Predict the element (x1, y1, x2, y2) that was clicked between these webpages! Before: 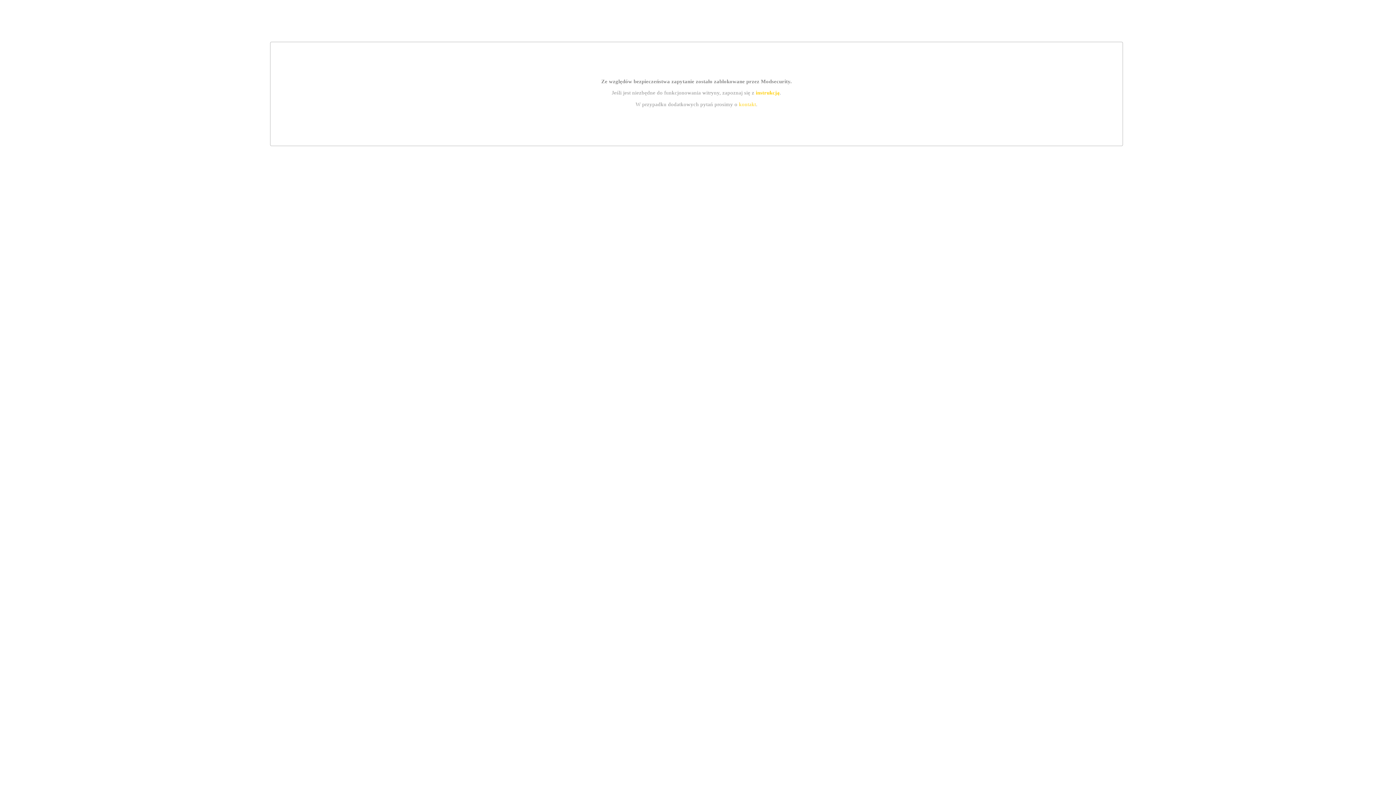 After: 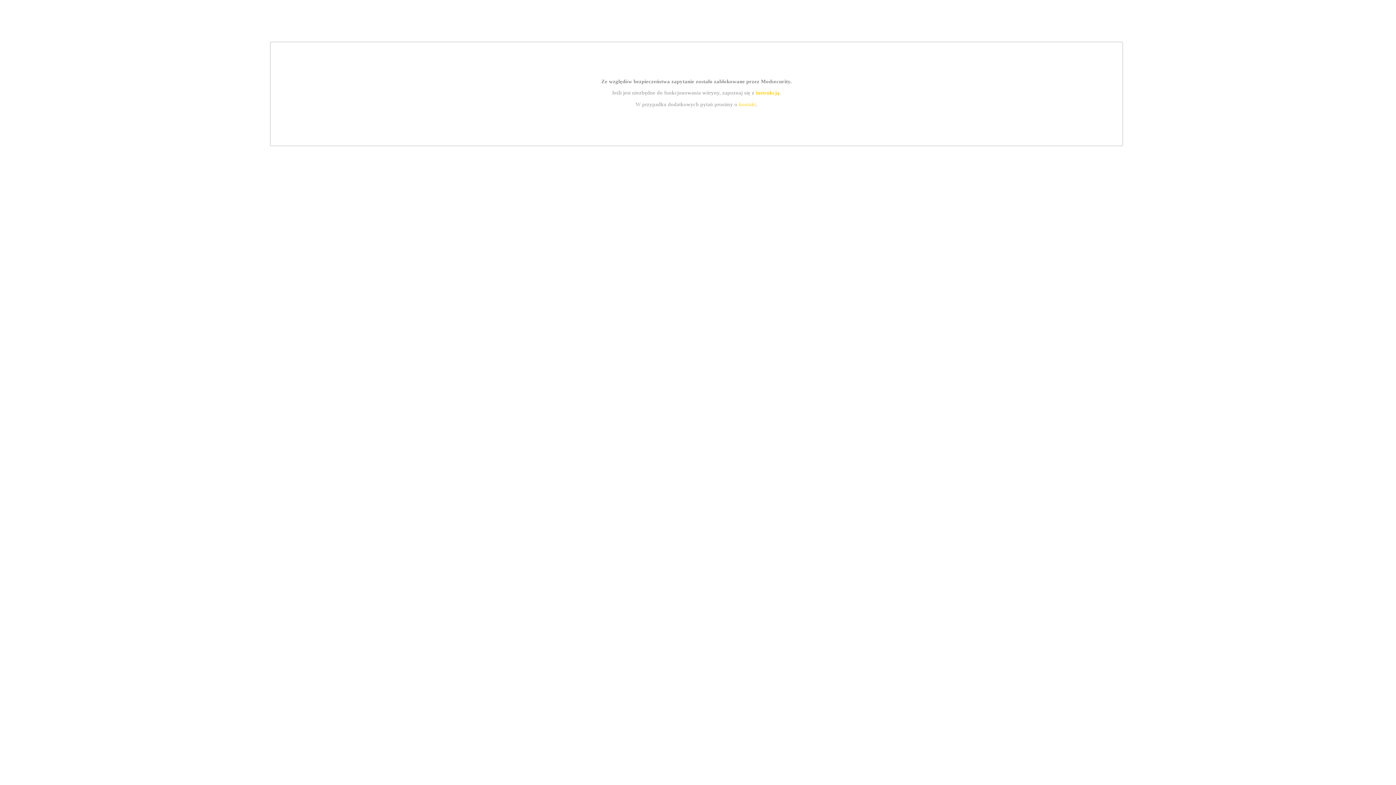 Action: bbox: (755, 89, 779, 95) label: instrukcją